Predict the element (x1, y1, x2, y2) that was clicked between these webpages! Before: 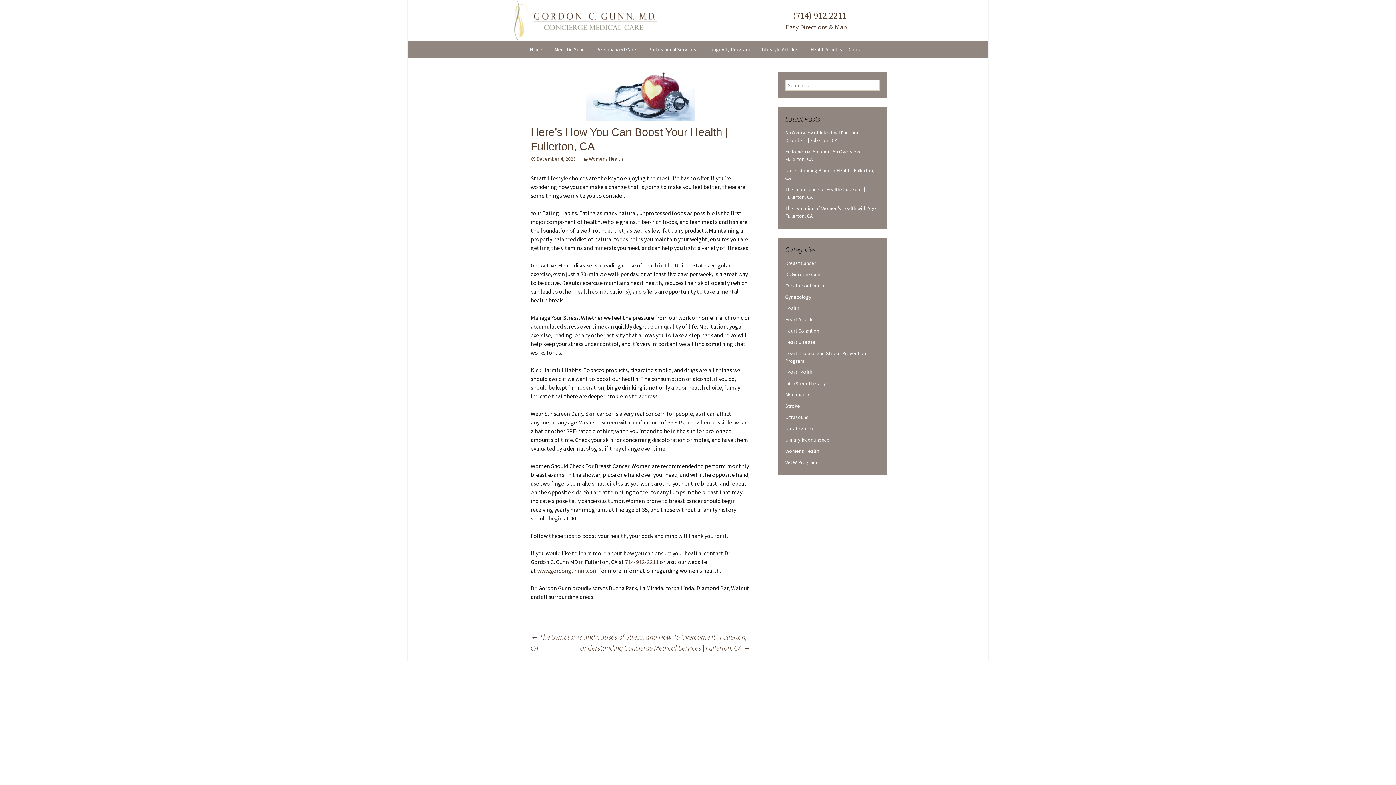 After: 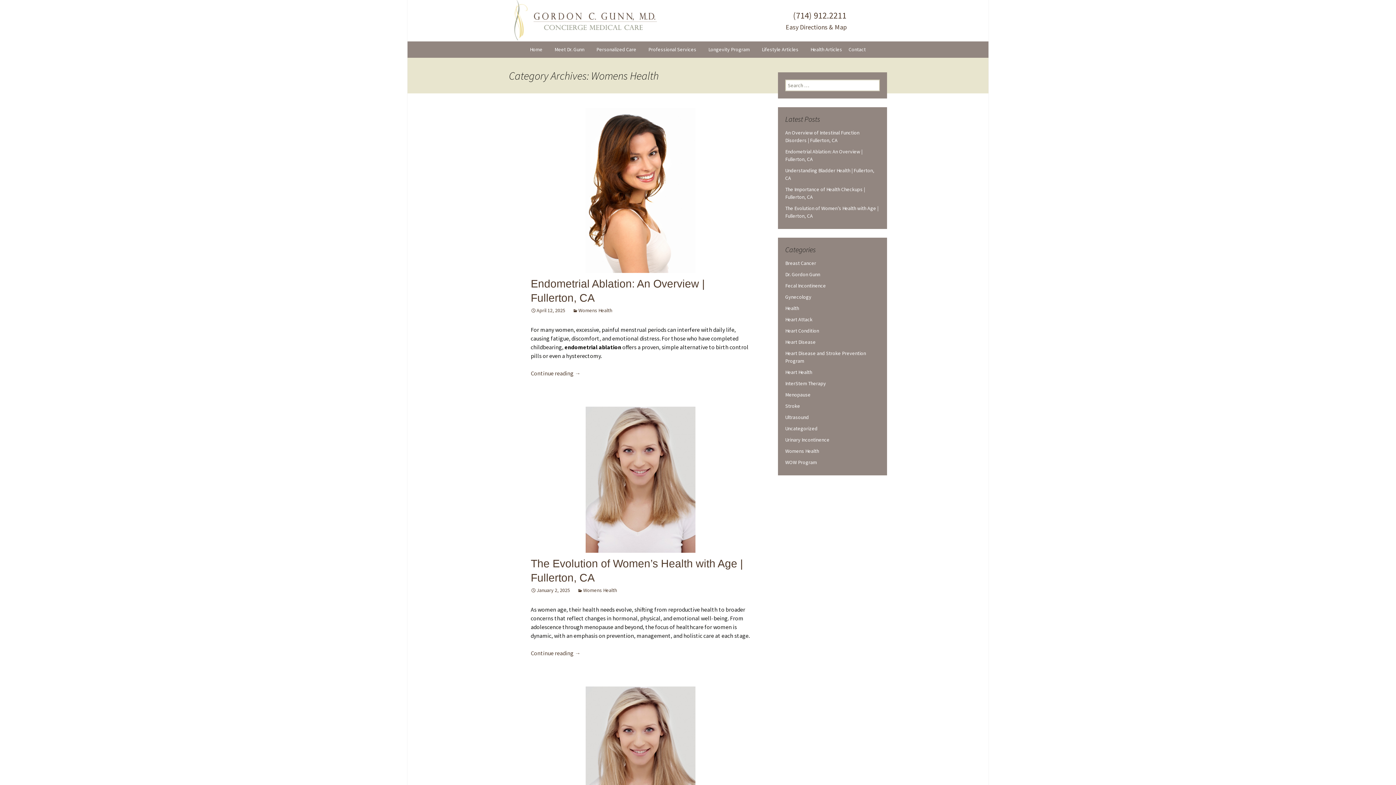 Action: bbox: (785, 447, 819, 454) label: Womens Health